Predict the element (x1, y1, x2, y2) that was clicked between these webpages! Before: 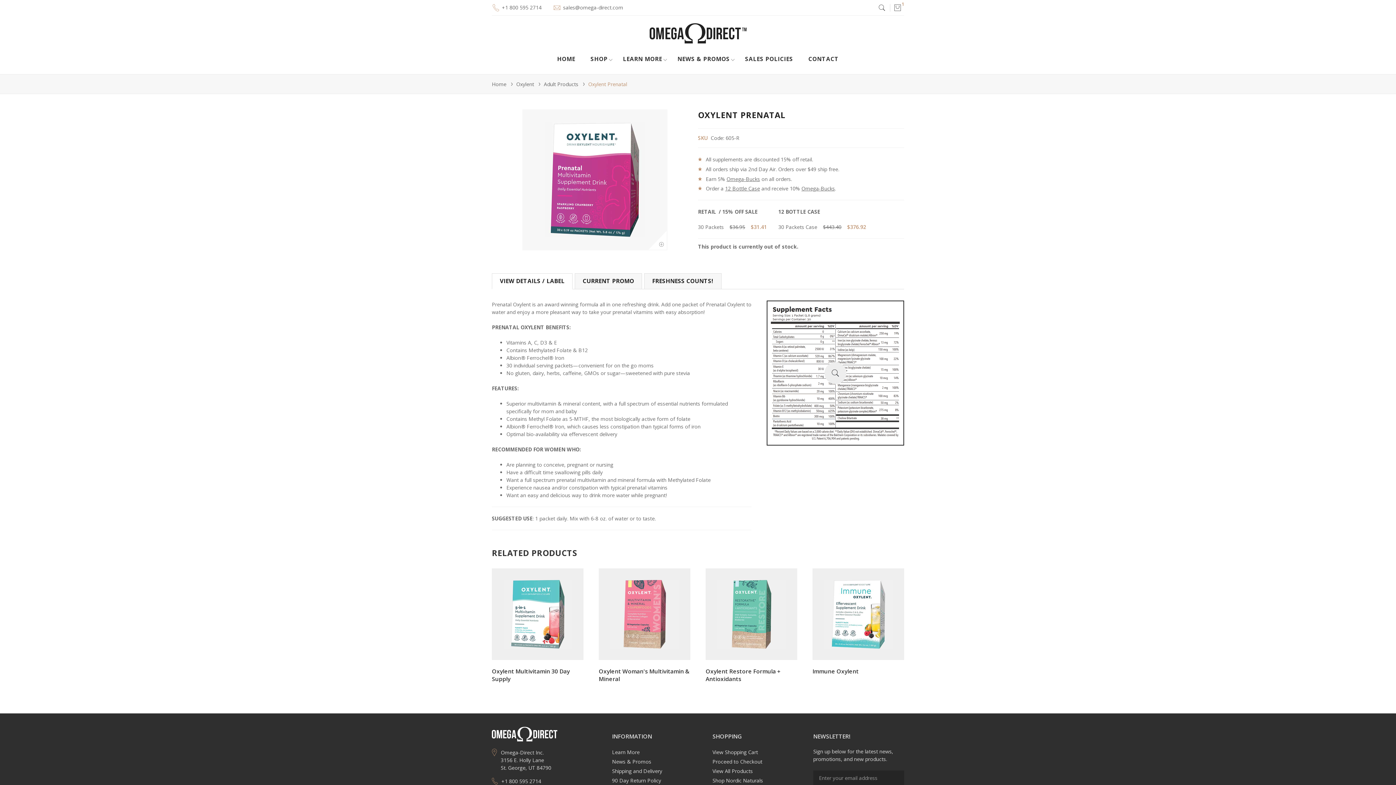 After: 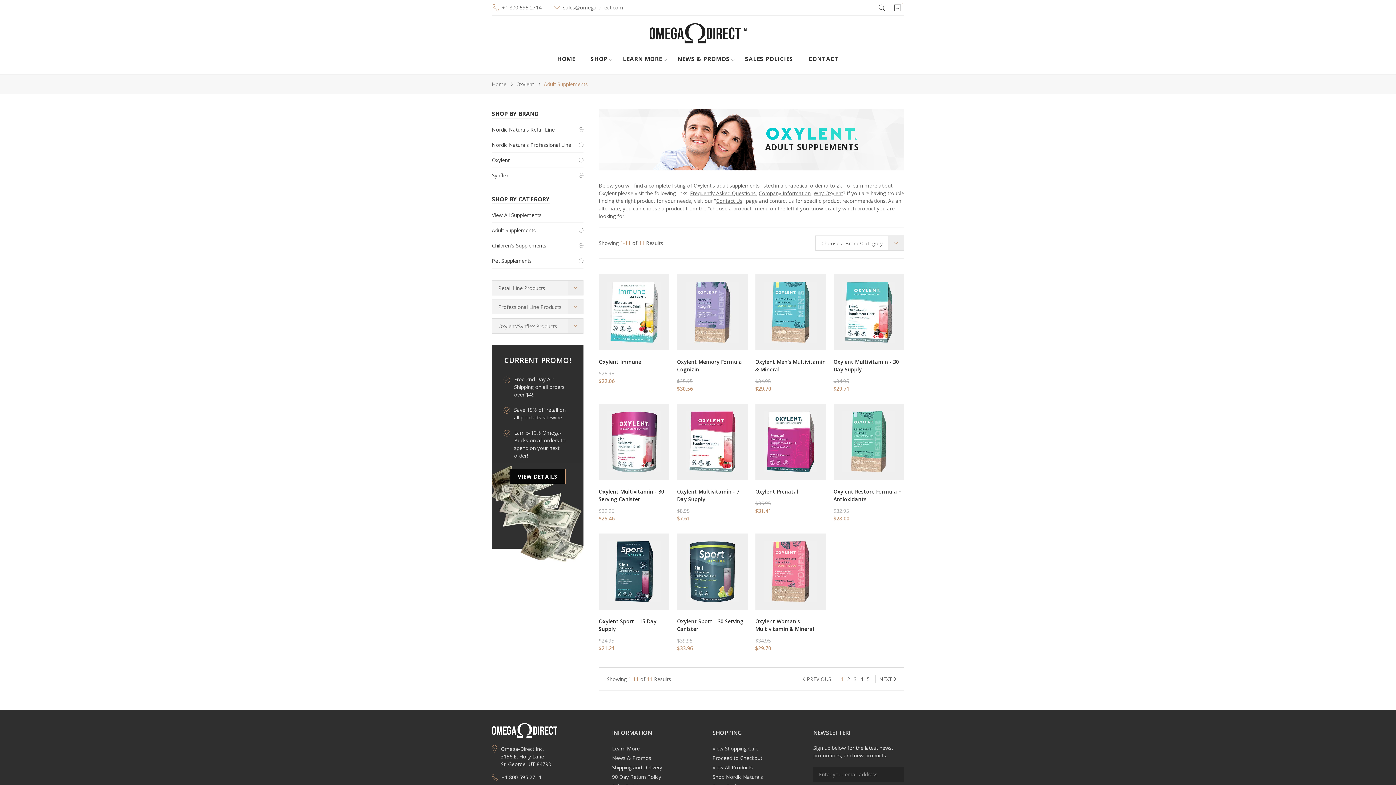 Action: bbox: (544, 80, 584, 87) label: Adult Products